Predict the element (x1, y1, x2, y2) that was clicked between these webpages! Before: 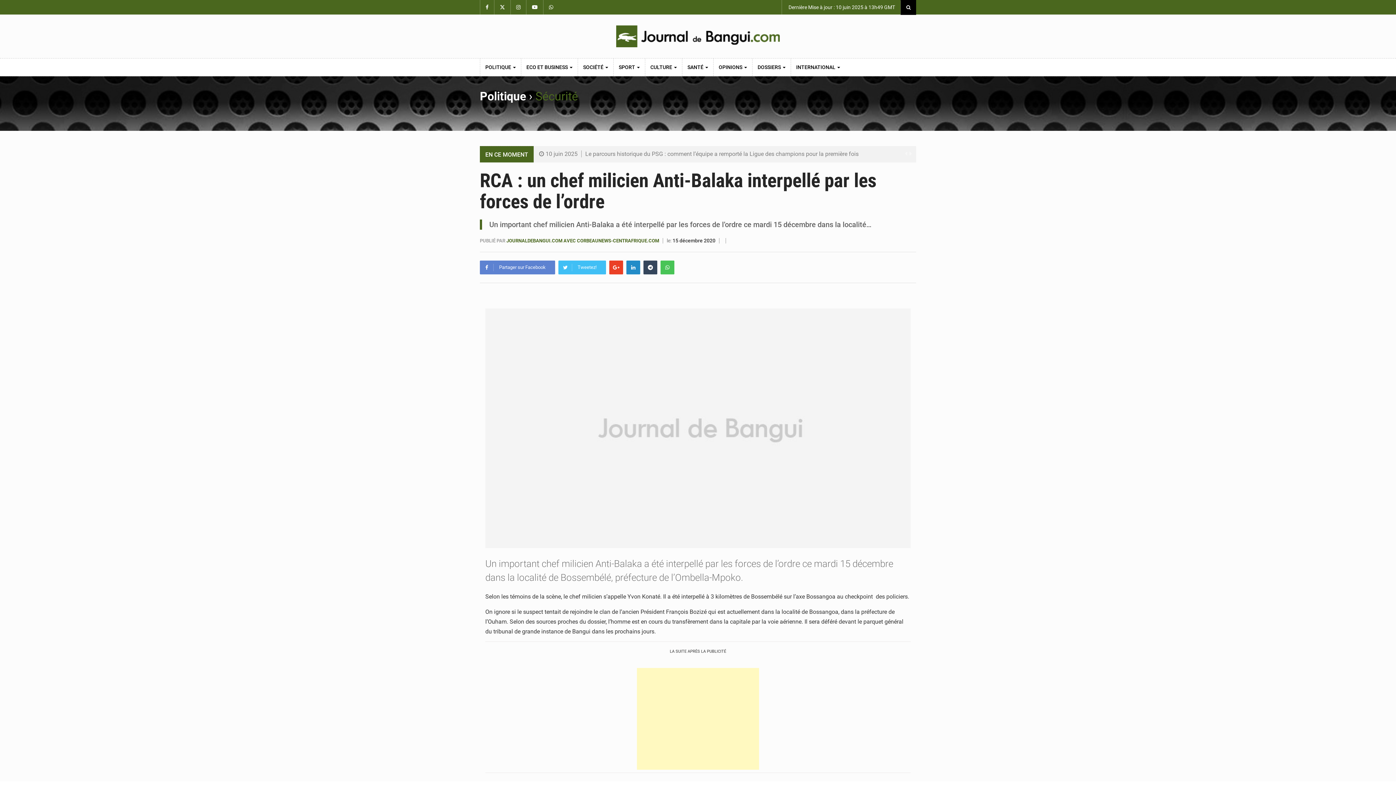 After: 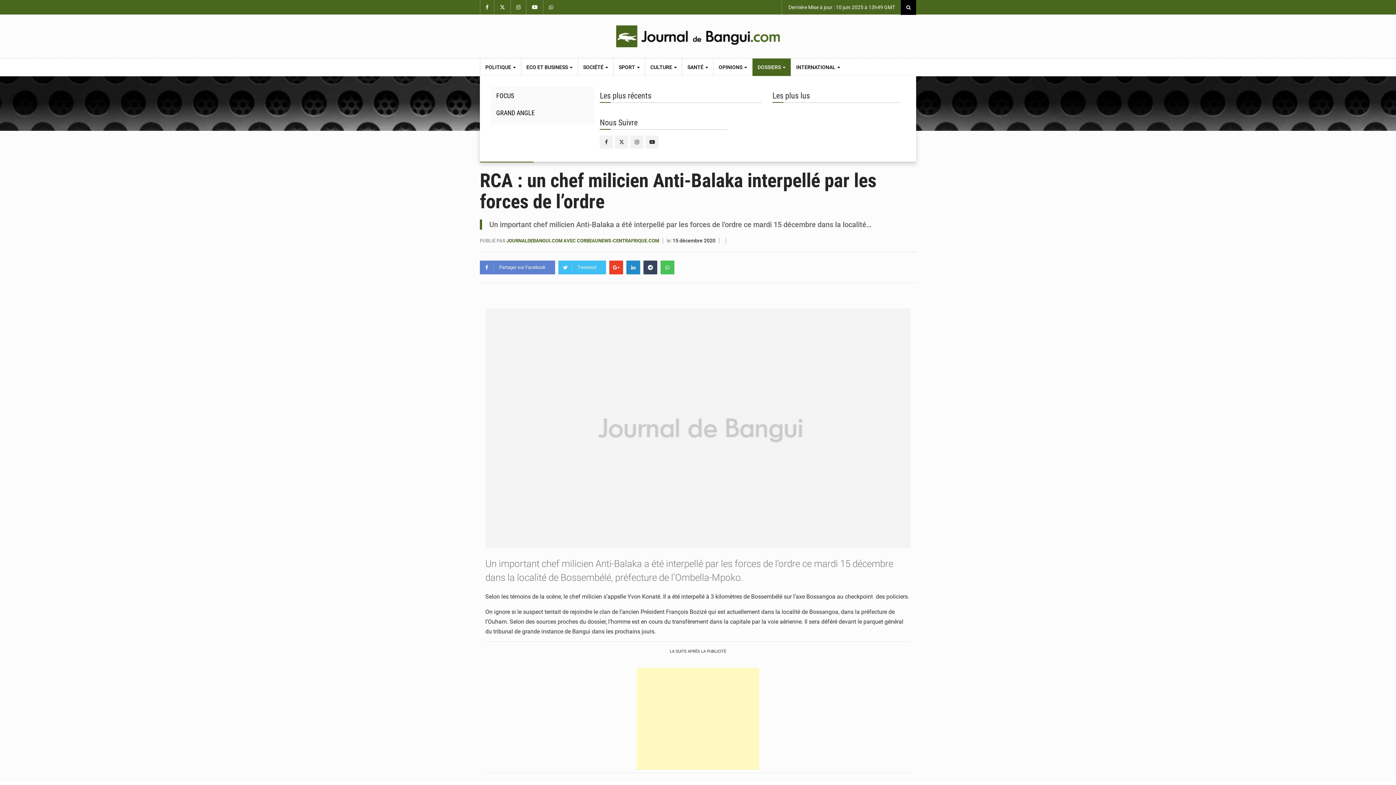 Action: bbox: (752, 58, 790, 76) label: DOSSIERS 